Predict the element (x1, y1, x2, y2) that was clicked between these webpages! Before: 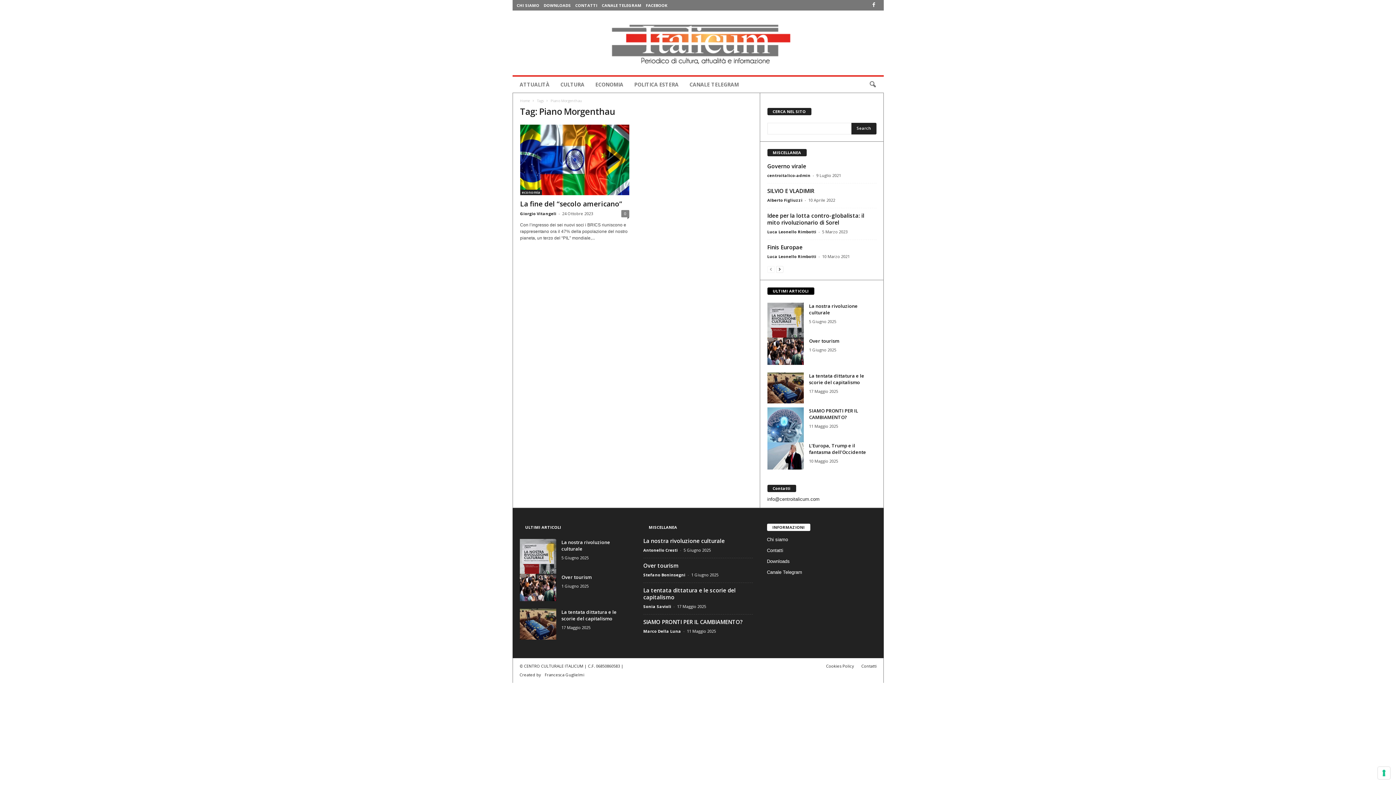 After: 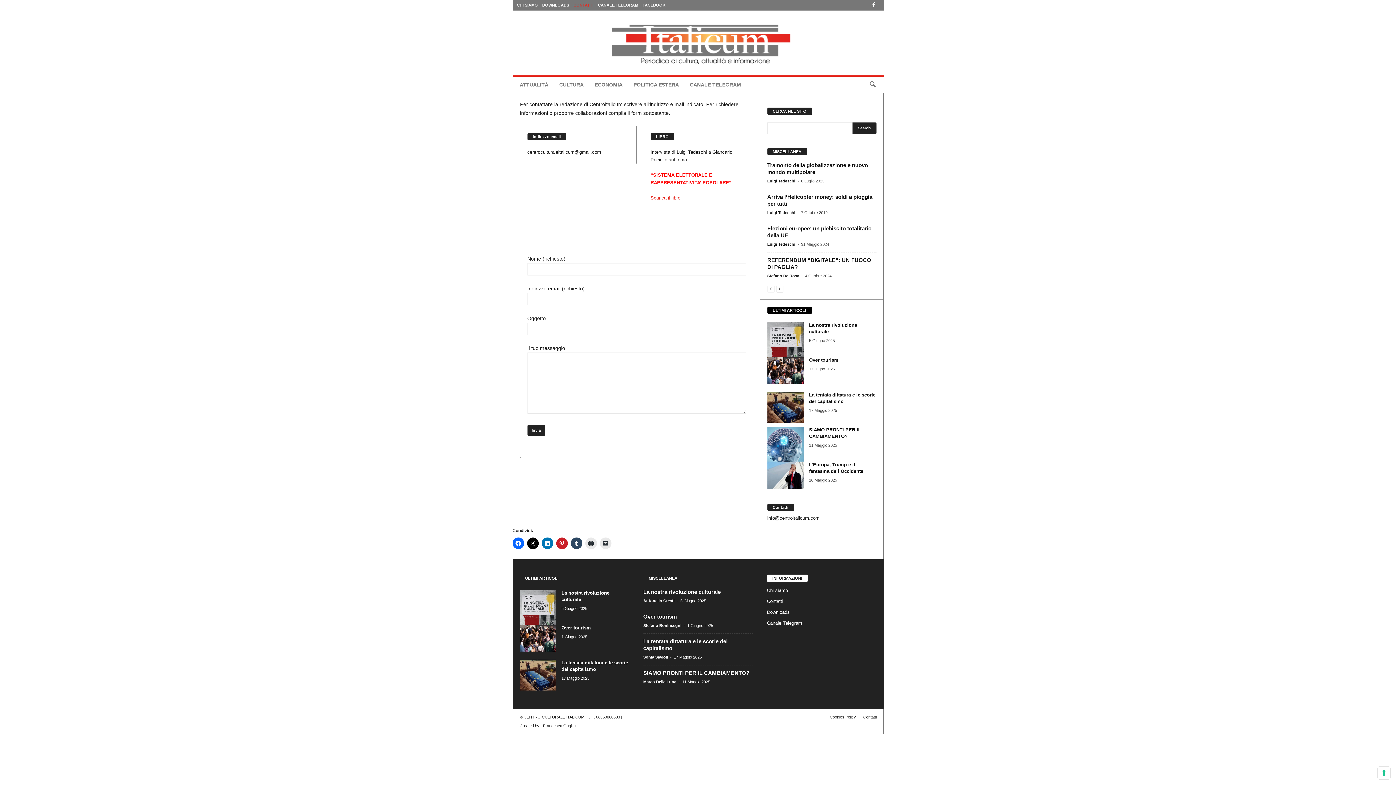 Action: bbox: (575, 2, 597, 8) label: CONTATTI